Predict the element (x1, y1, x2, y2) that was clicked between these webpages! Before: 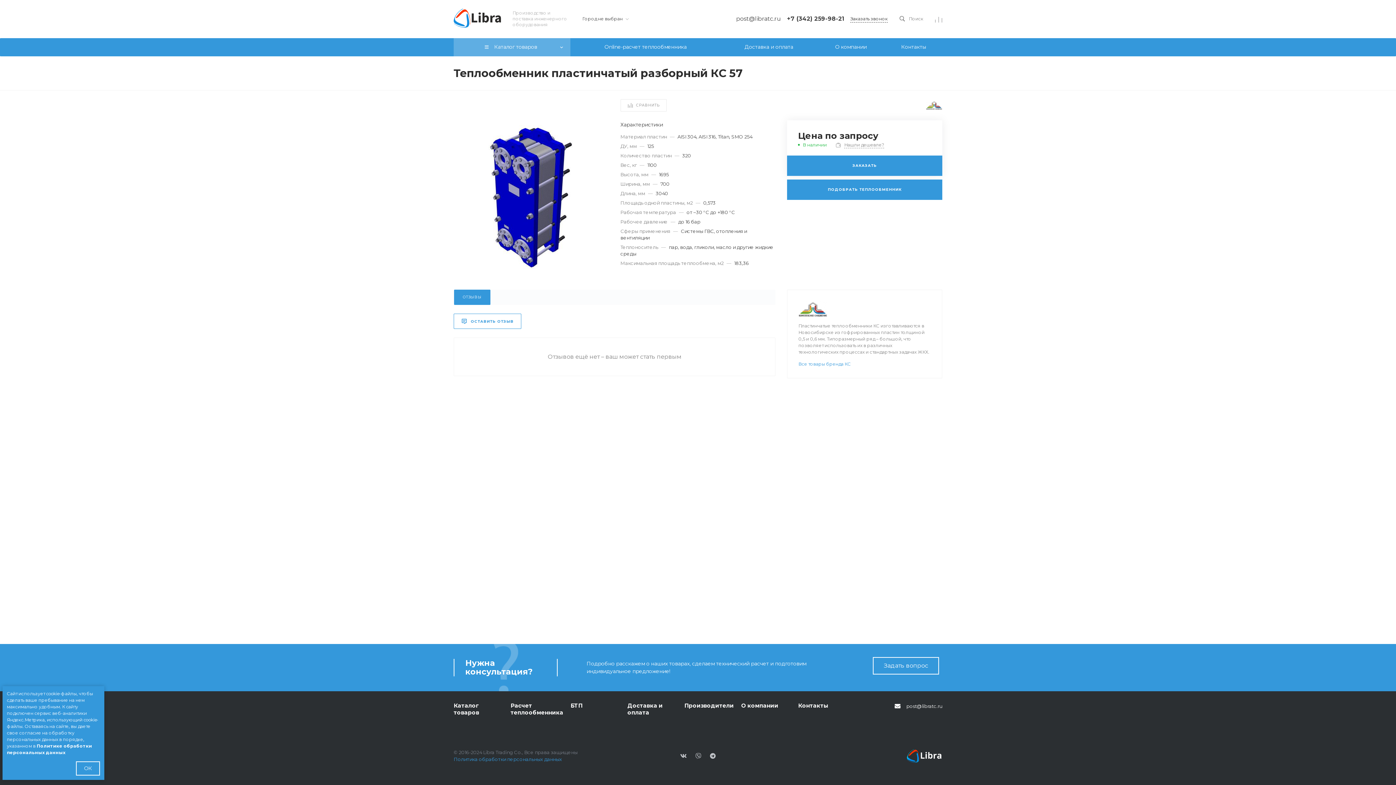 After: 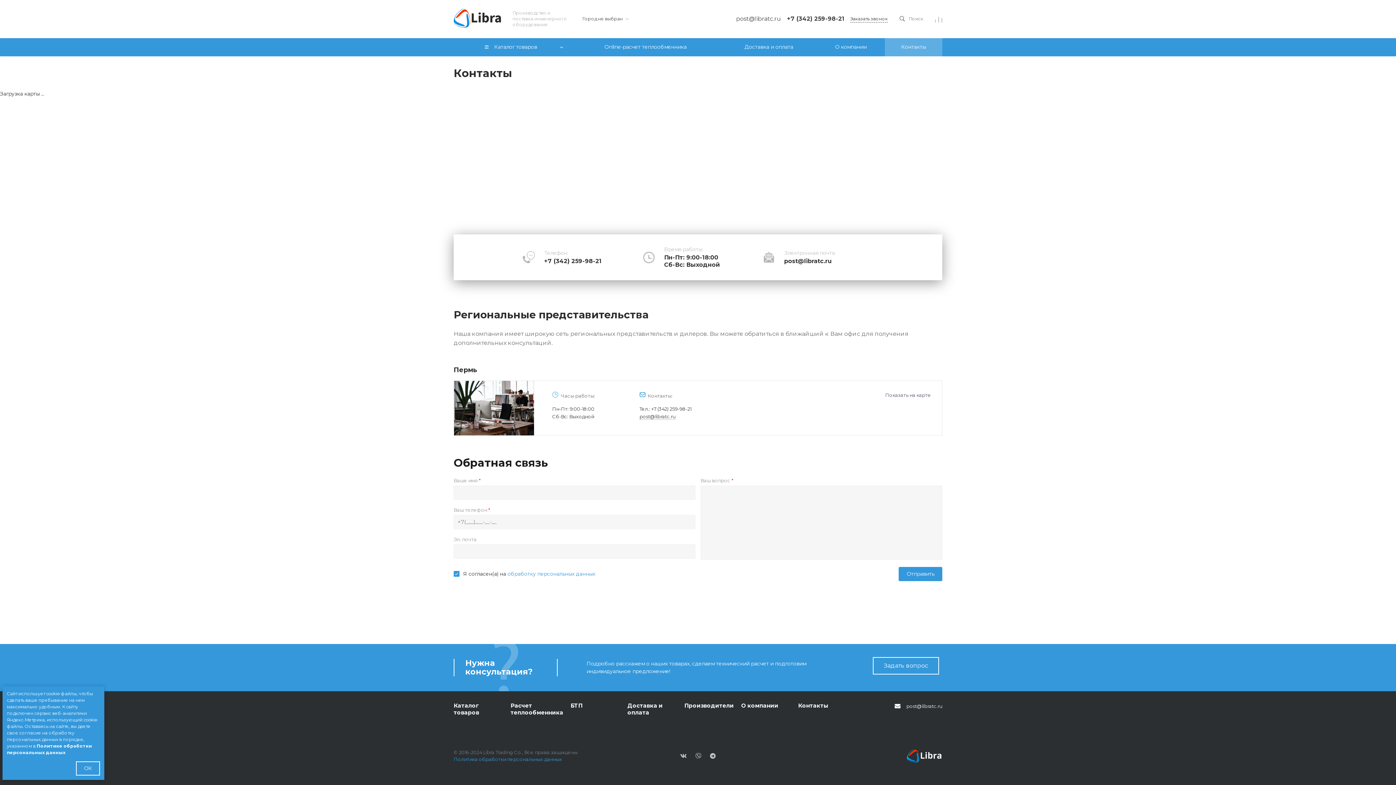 Action: label: Контакты bbox: (885, 38, 942, 56)